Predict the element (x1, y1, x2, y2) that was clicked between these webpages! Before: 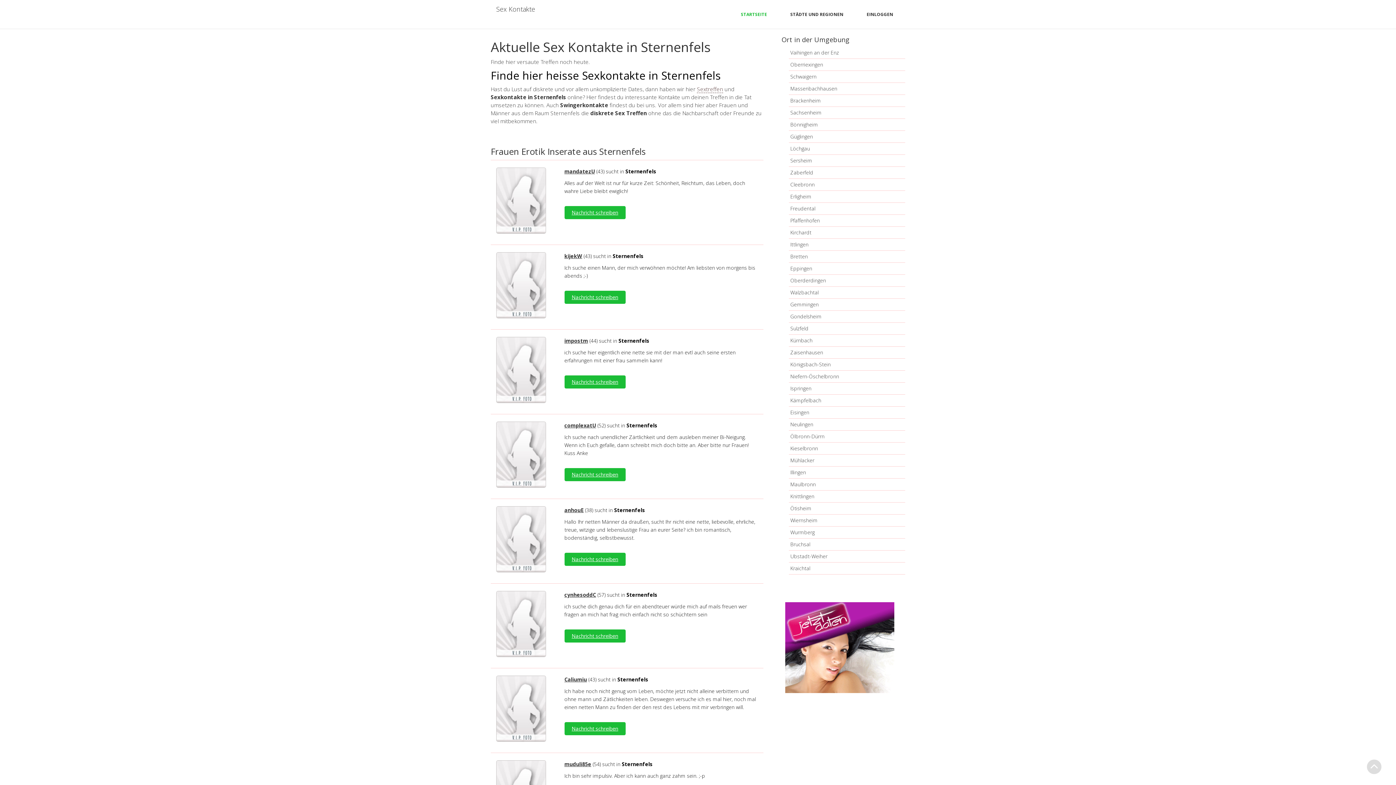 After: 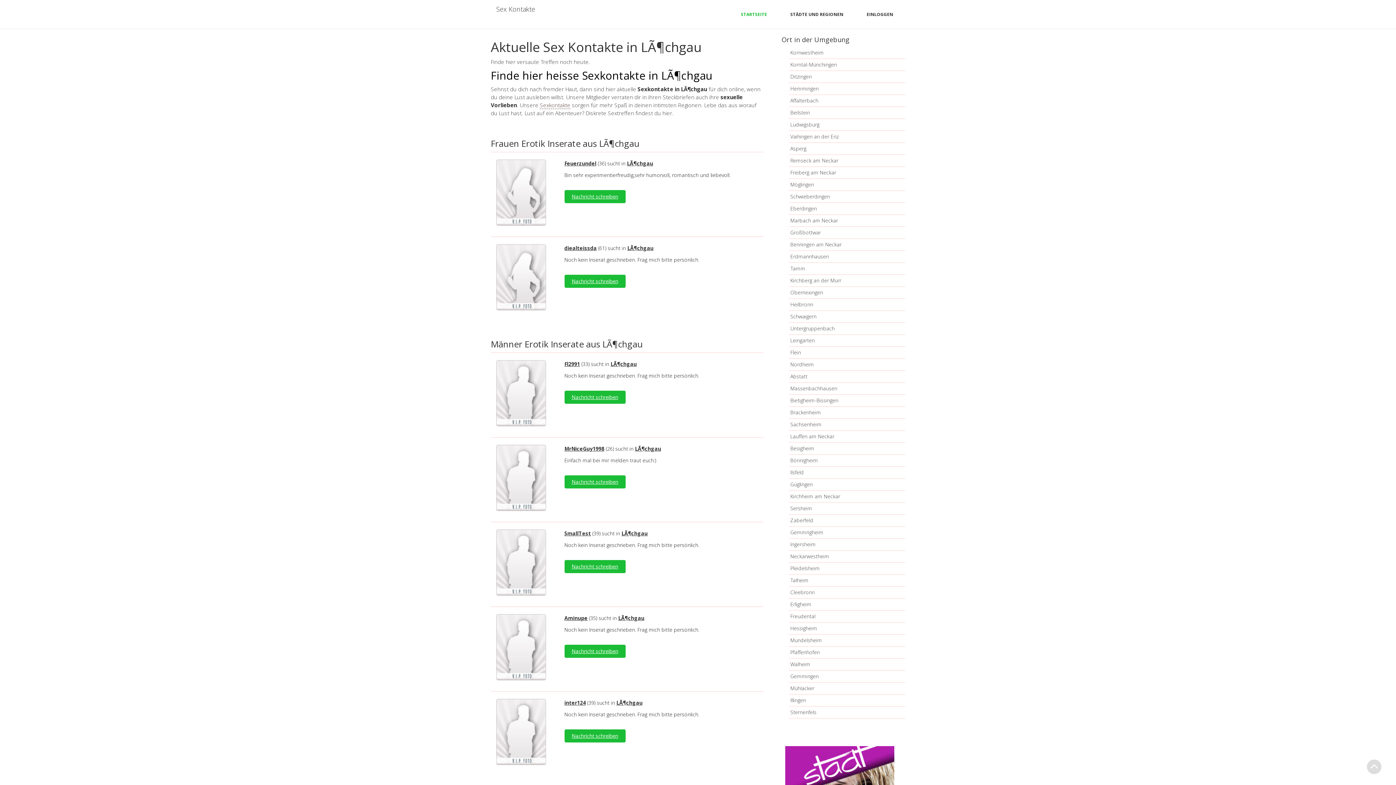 Action: label: Löchgau bbox: (790, 142, 906, 154)